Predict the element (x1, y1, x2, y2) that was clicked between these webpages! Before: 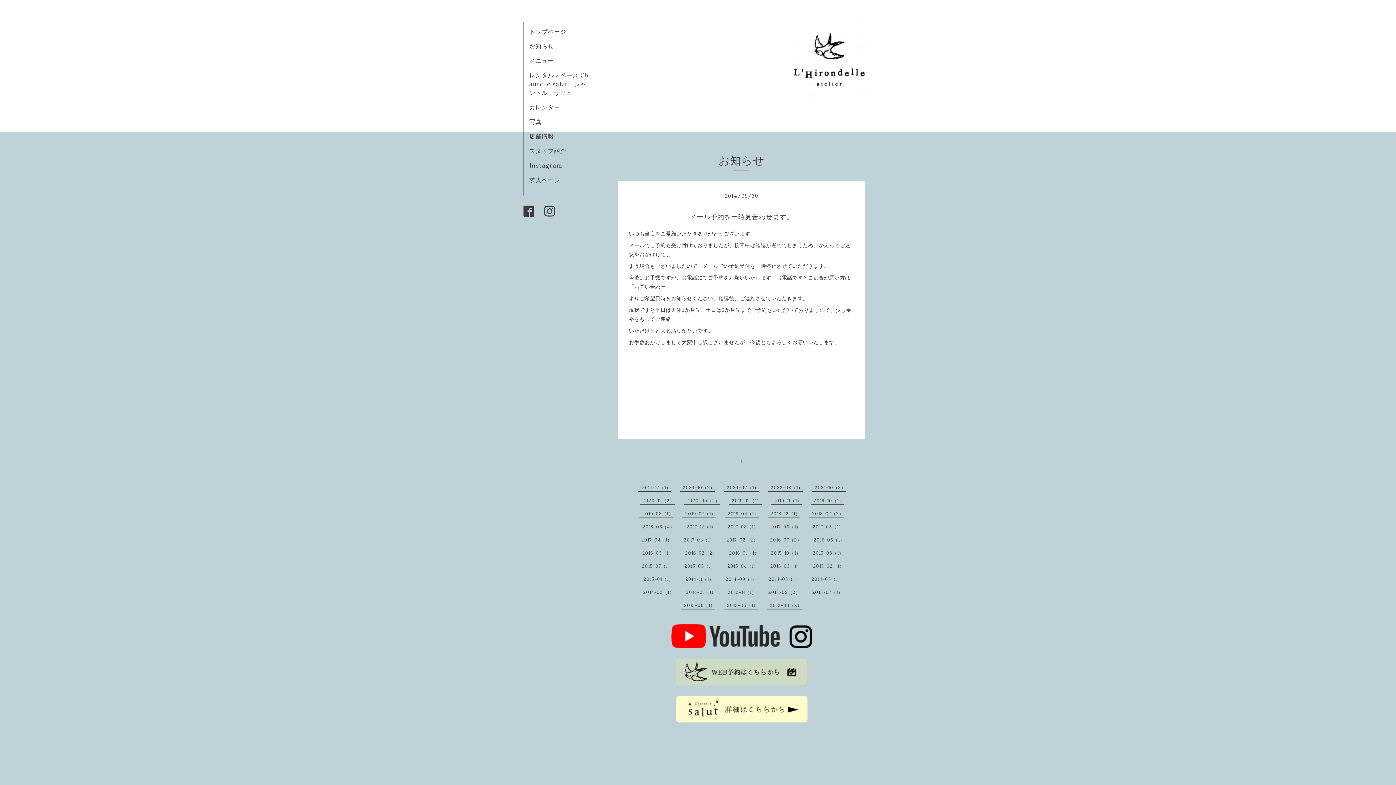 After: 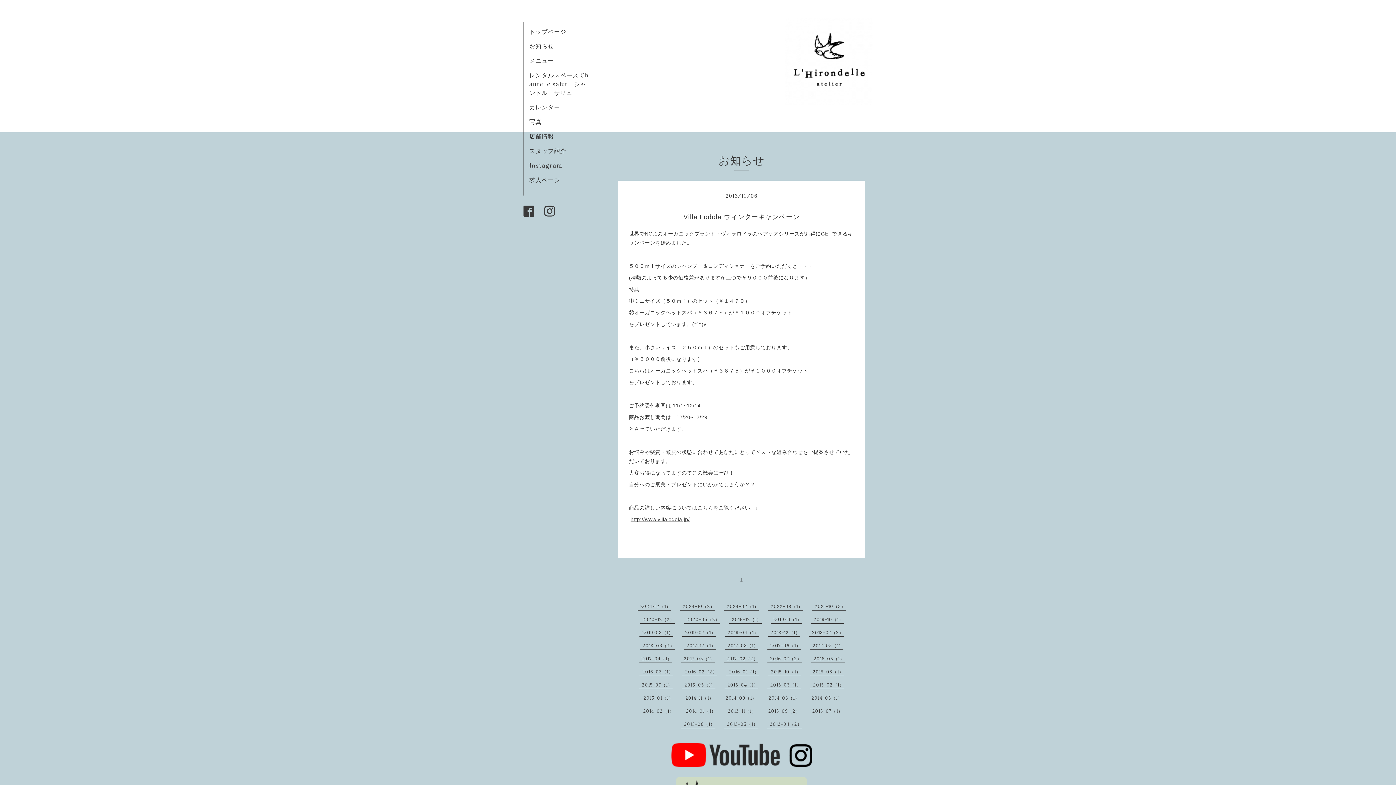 Action: label: 2013-11（1） bbox: (728, 589, 756, 595)